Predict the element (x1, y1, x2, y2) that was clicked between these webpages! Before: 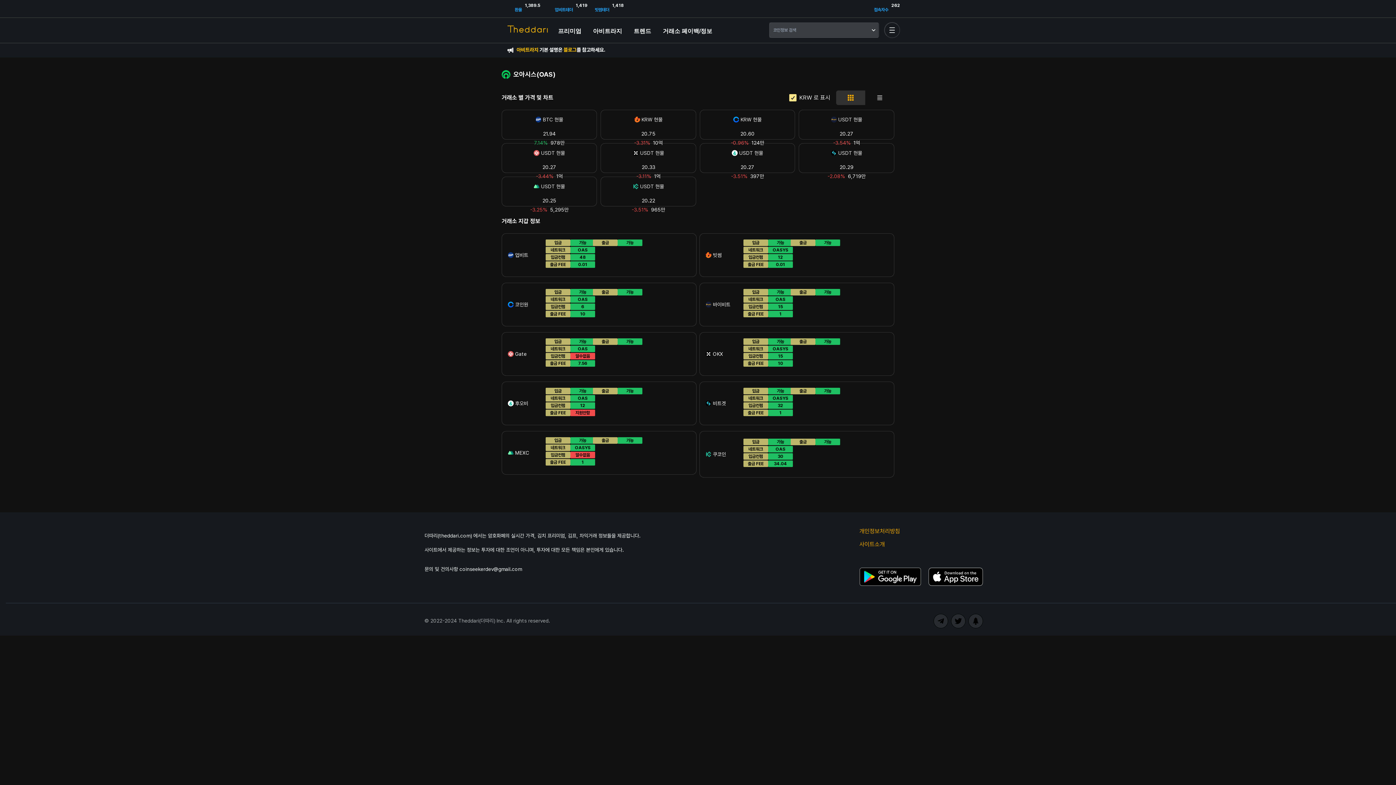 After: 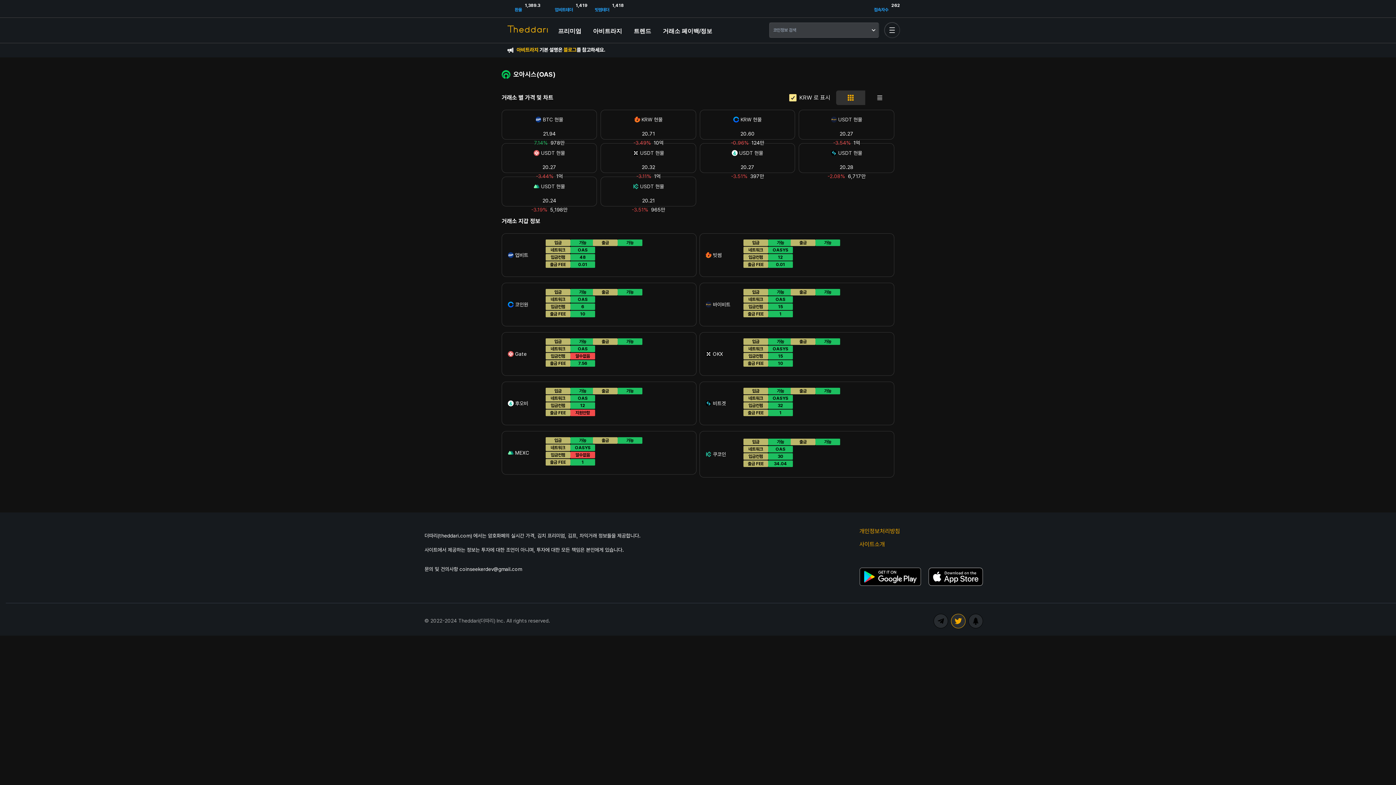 Action: bbox: (951, 614, 965, 628)